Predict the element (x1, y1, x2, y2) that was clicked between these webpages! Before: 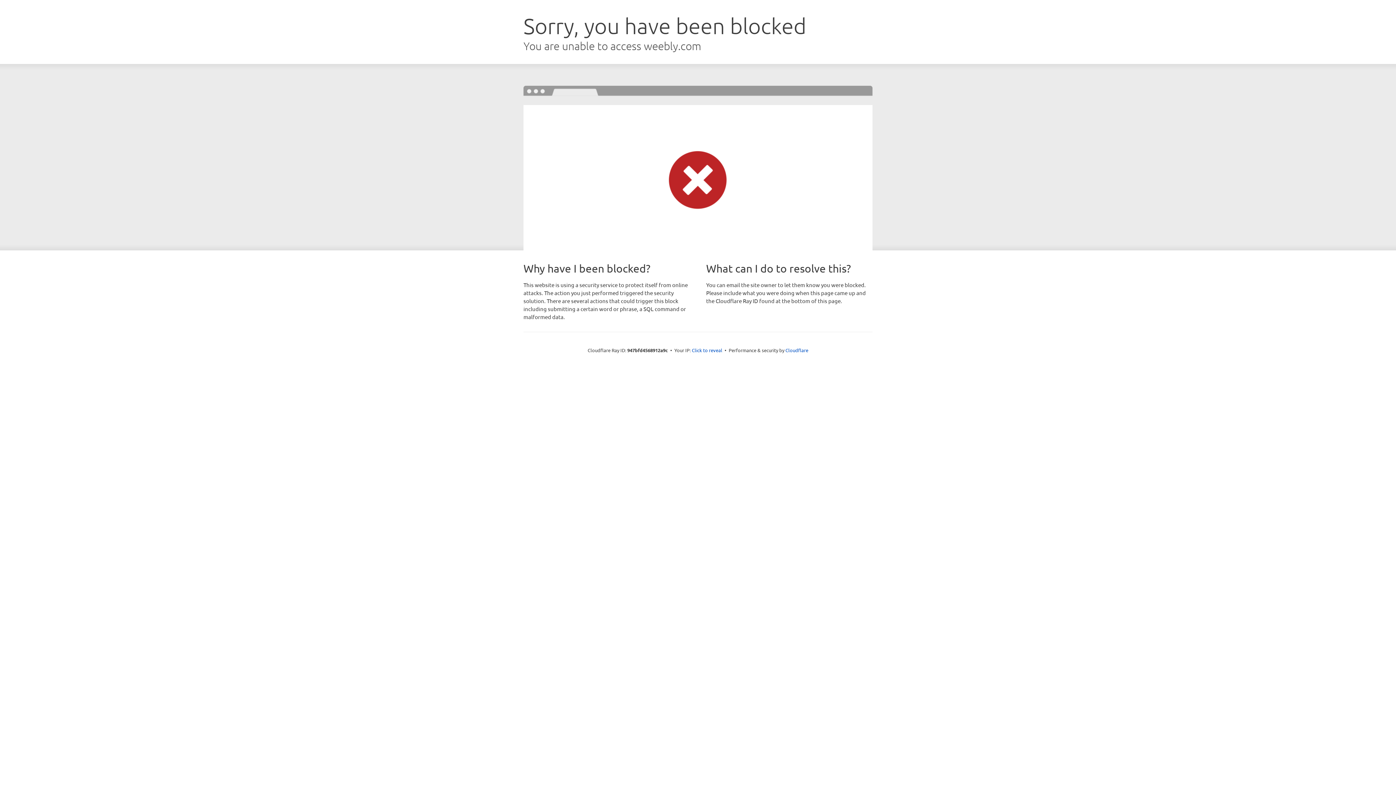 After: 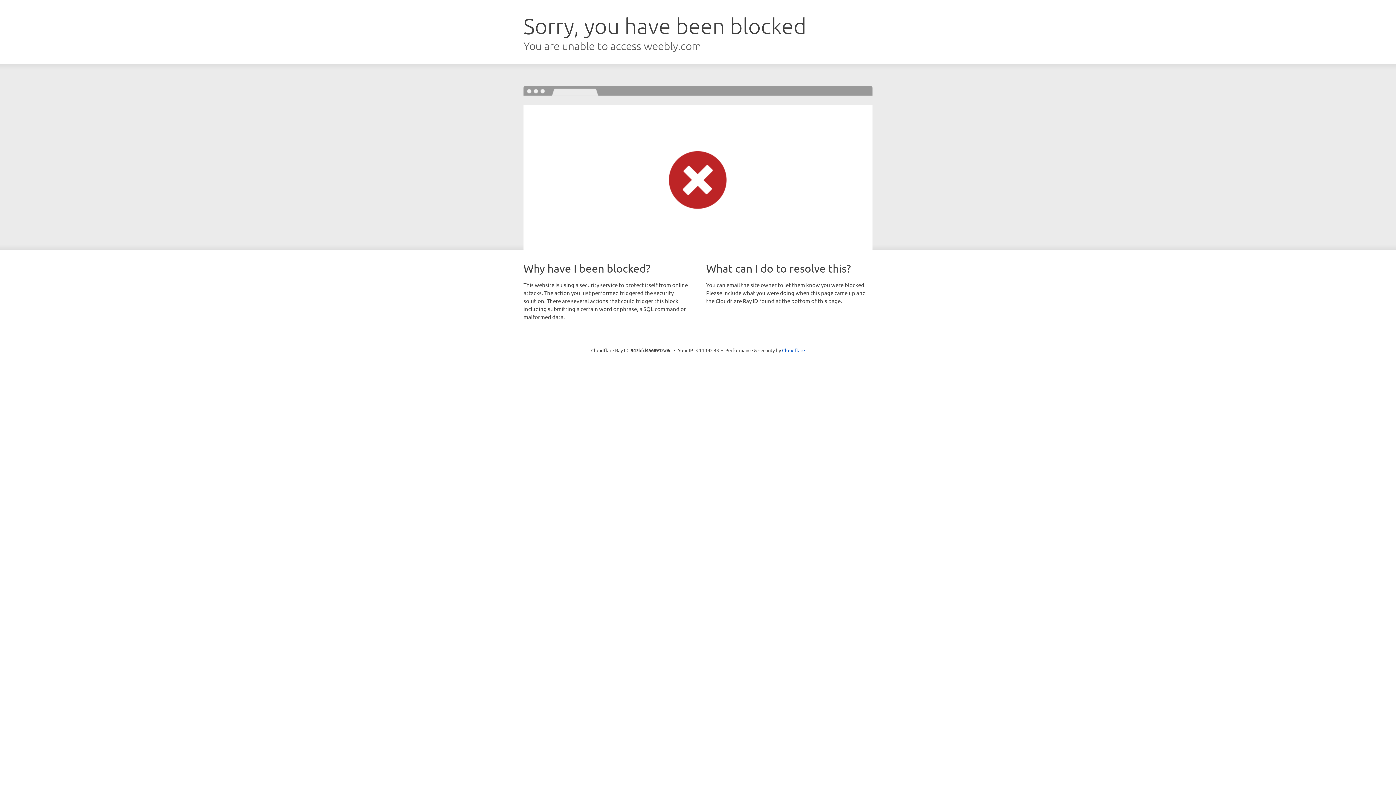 Action: label: Click to reveal bbox: (692, 346, 722, 353)